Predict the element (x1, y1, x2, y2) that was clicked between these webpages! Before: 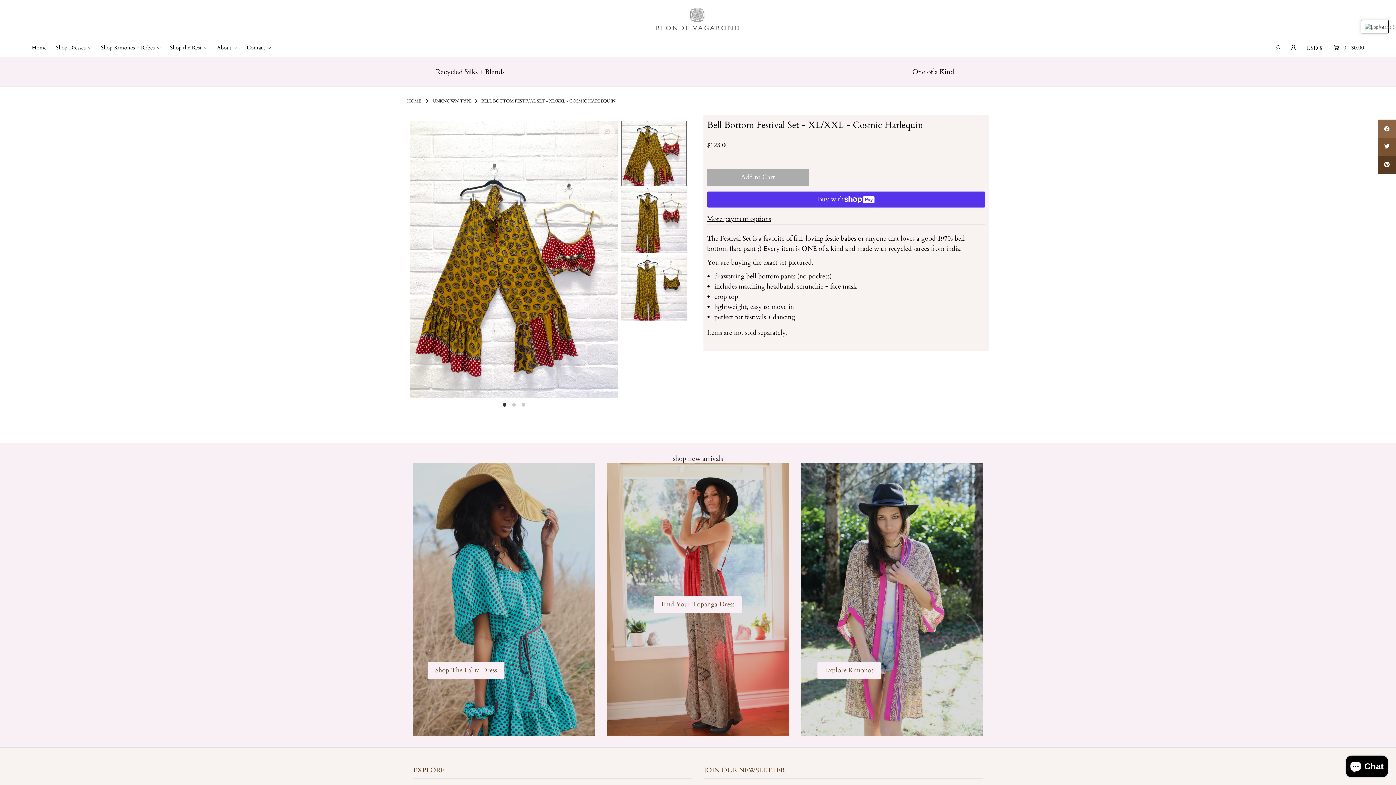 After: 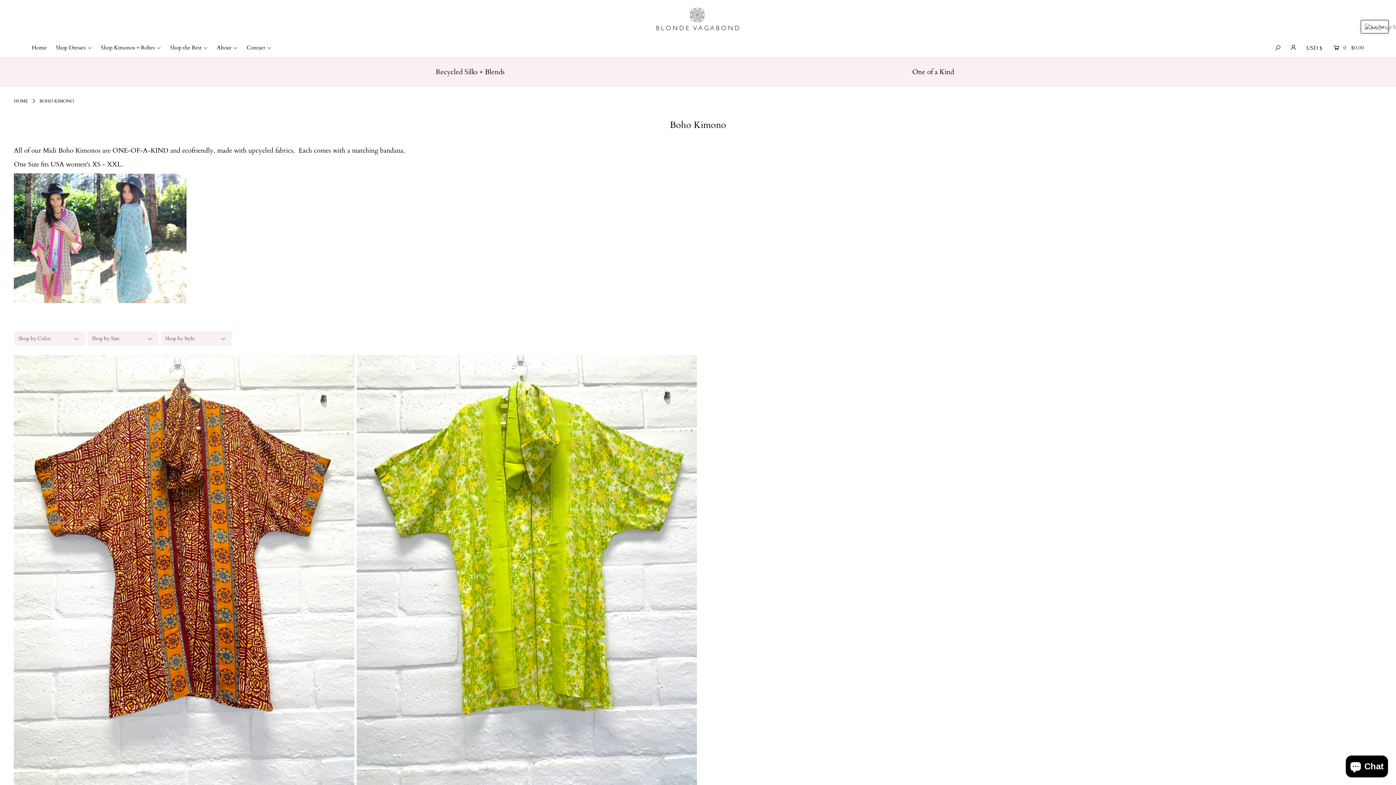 Action: bbox: (817, 662, 881, 679) label: Explore Kimonos